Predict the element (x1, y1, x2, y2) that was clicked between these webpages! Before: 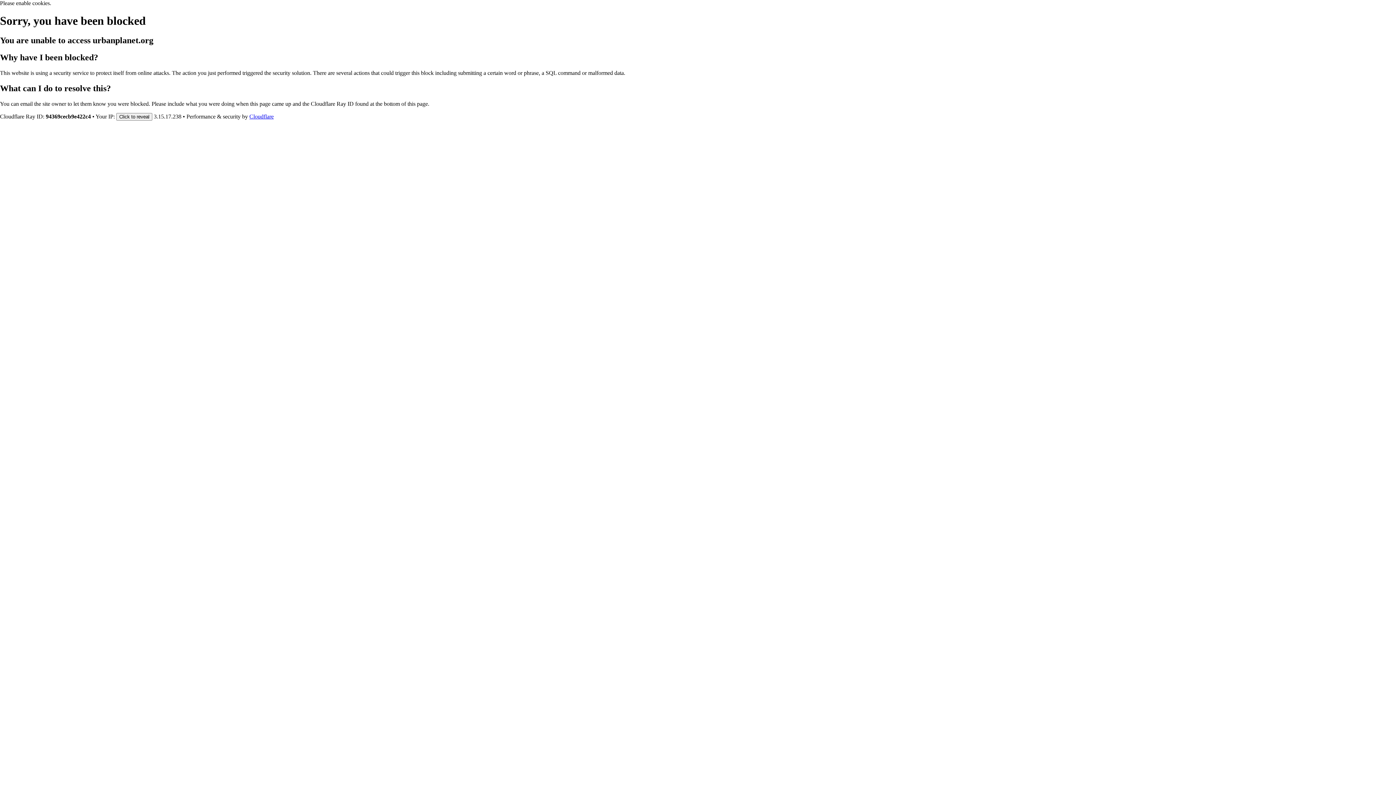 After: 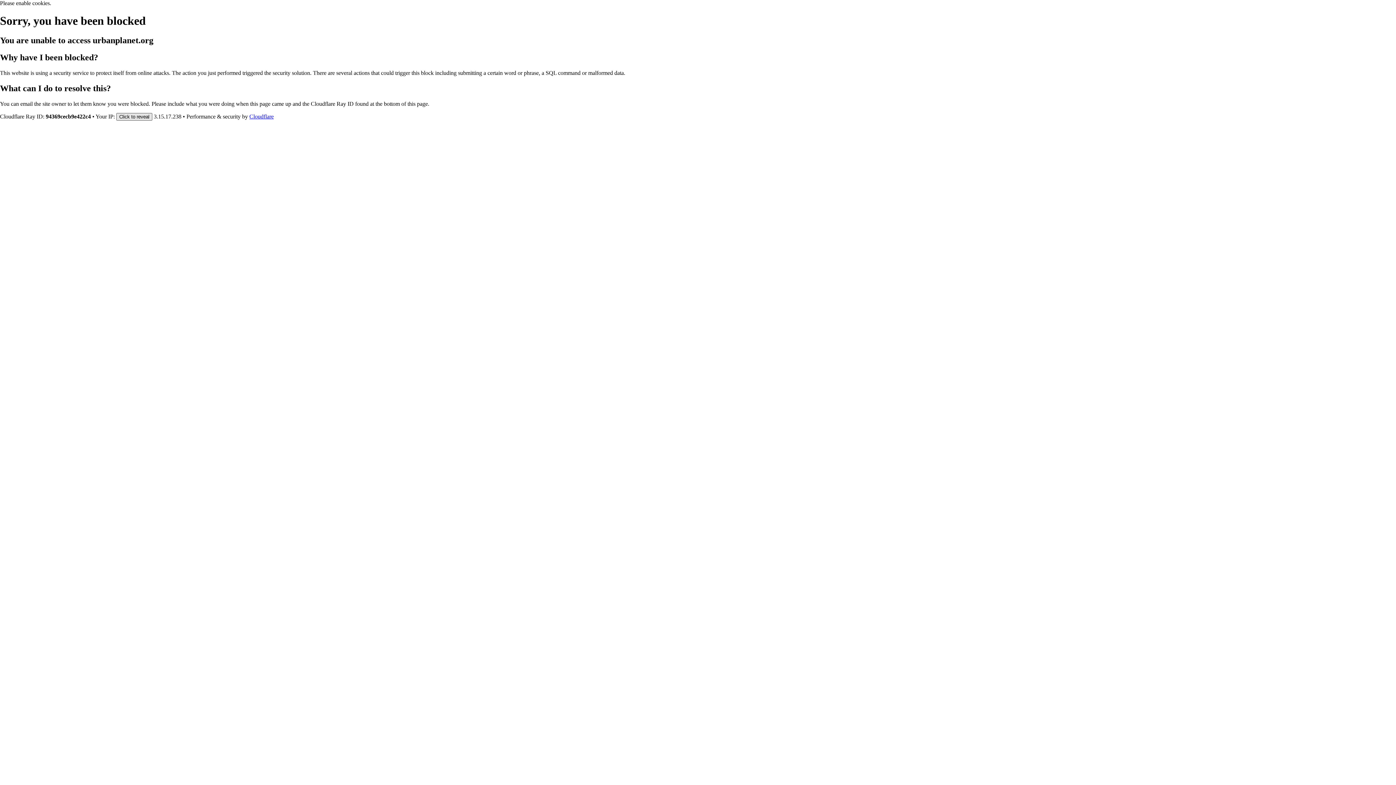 Action: label: Click to reveal bbox: (116, 112, 152, 120)